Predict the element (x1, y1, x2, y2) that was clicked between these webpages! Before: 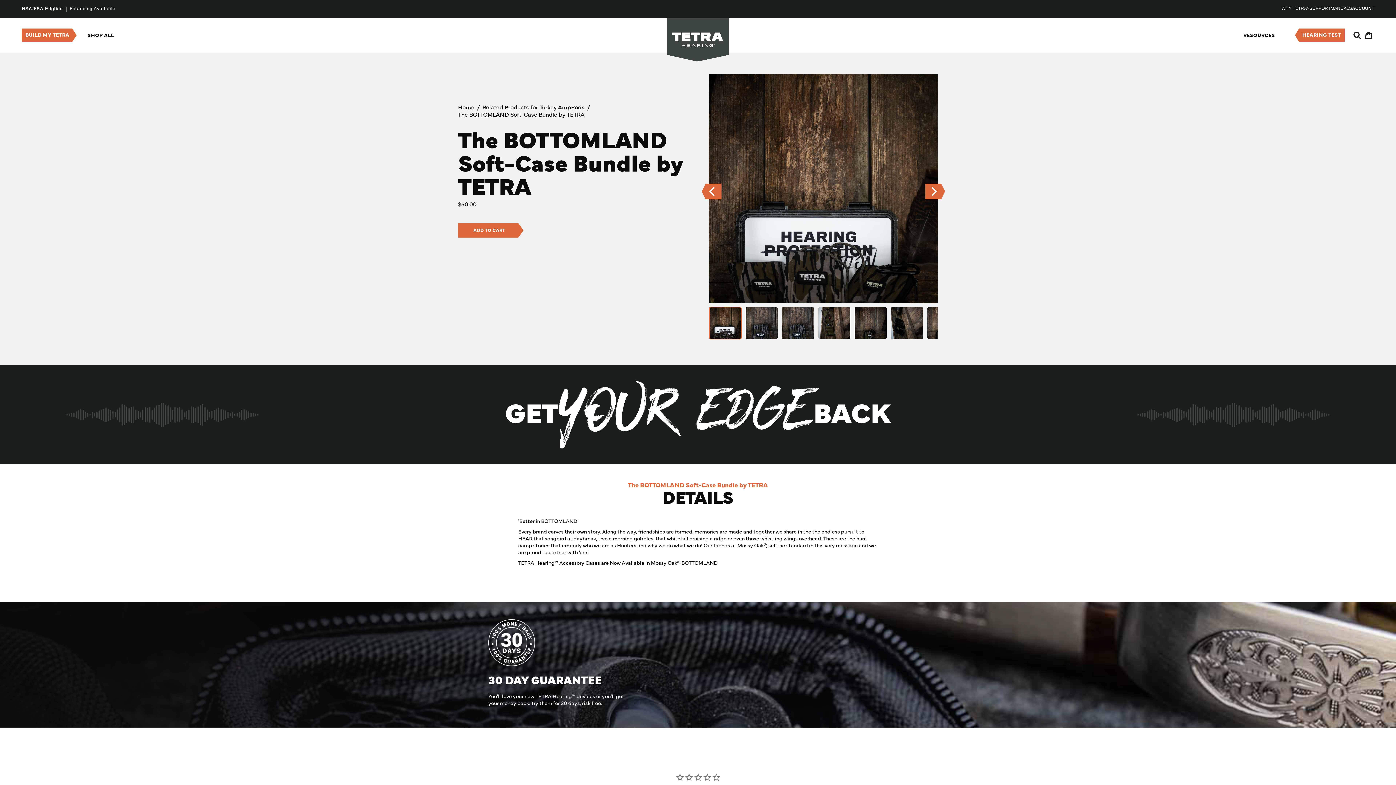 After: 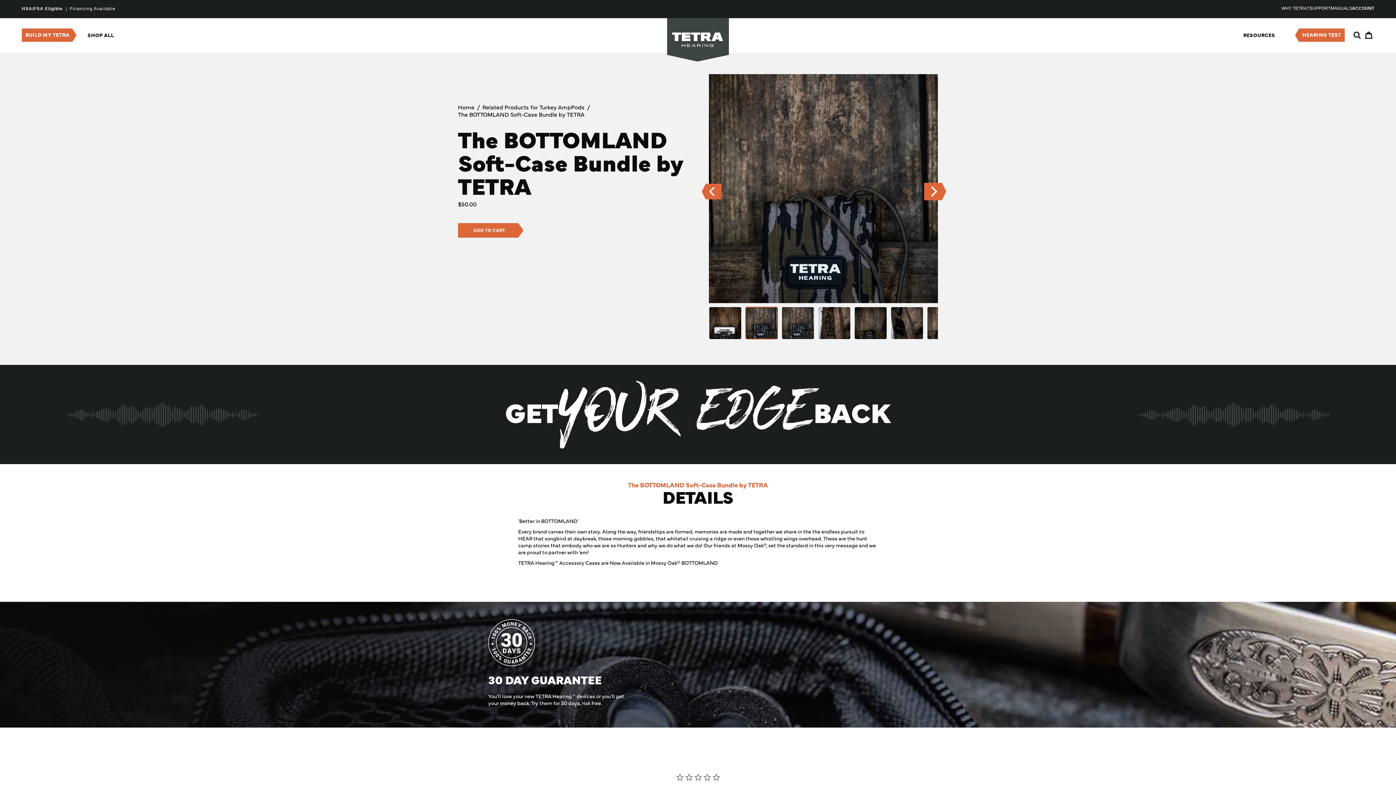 Action: bbox: (925, 181, 945, 201) label: Next